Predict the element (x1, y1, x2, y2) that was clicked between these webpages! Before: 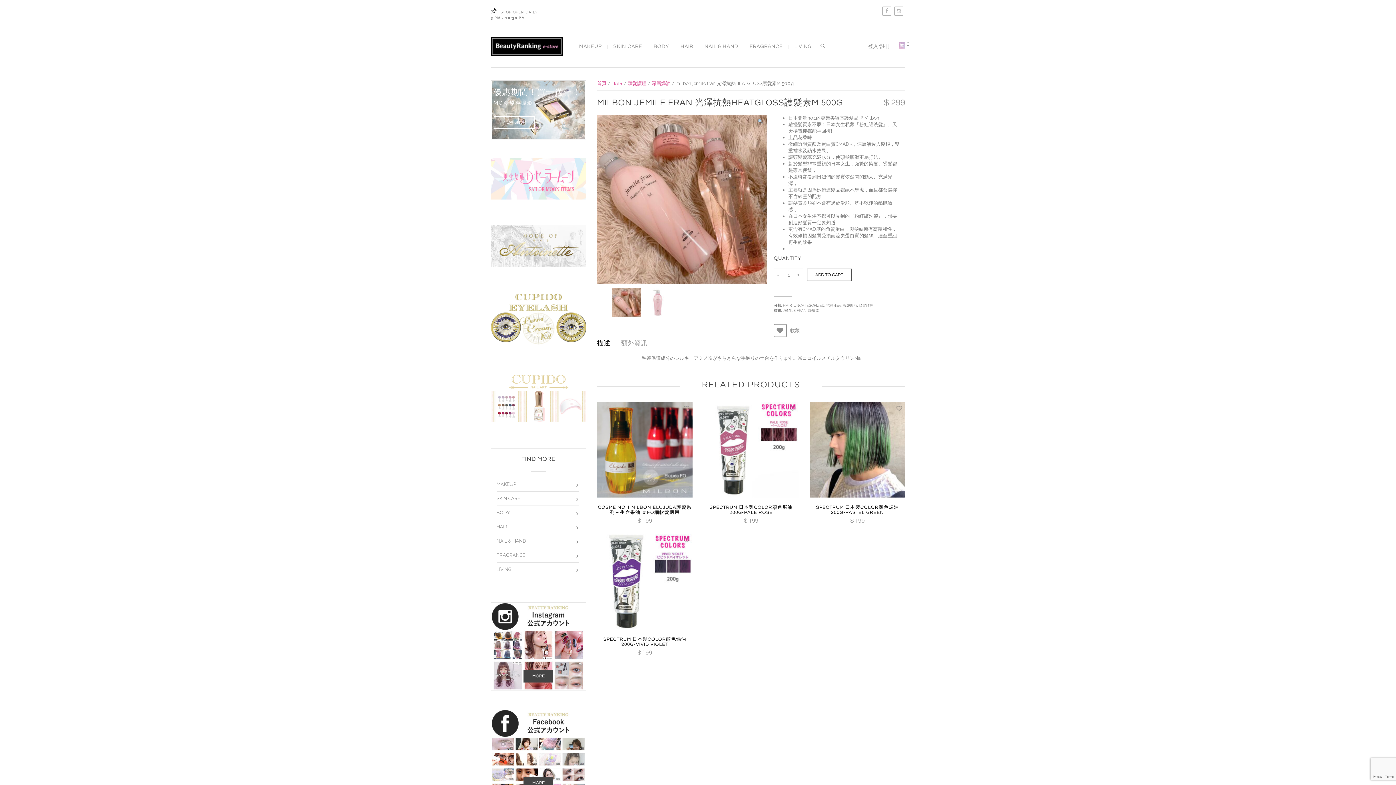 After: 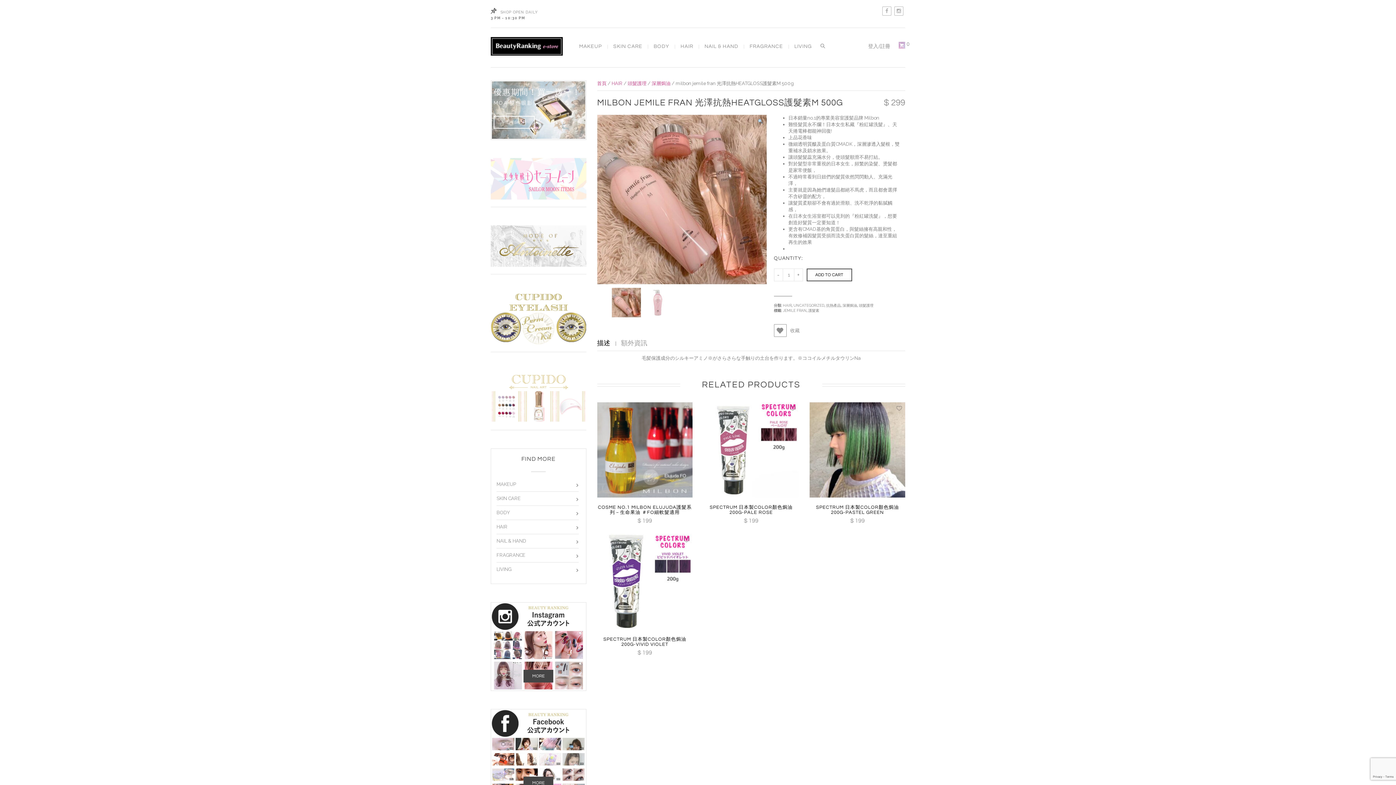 Action: bbox: (597, 340, 611, 346) label: 描述 